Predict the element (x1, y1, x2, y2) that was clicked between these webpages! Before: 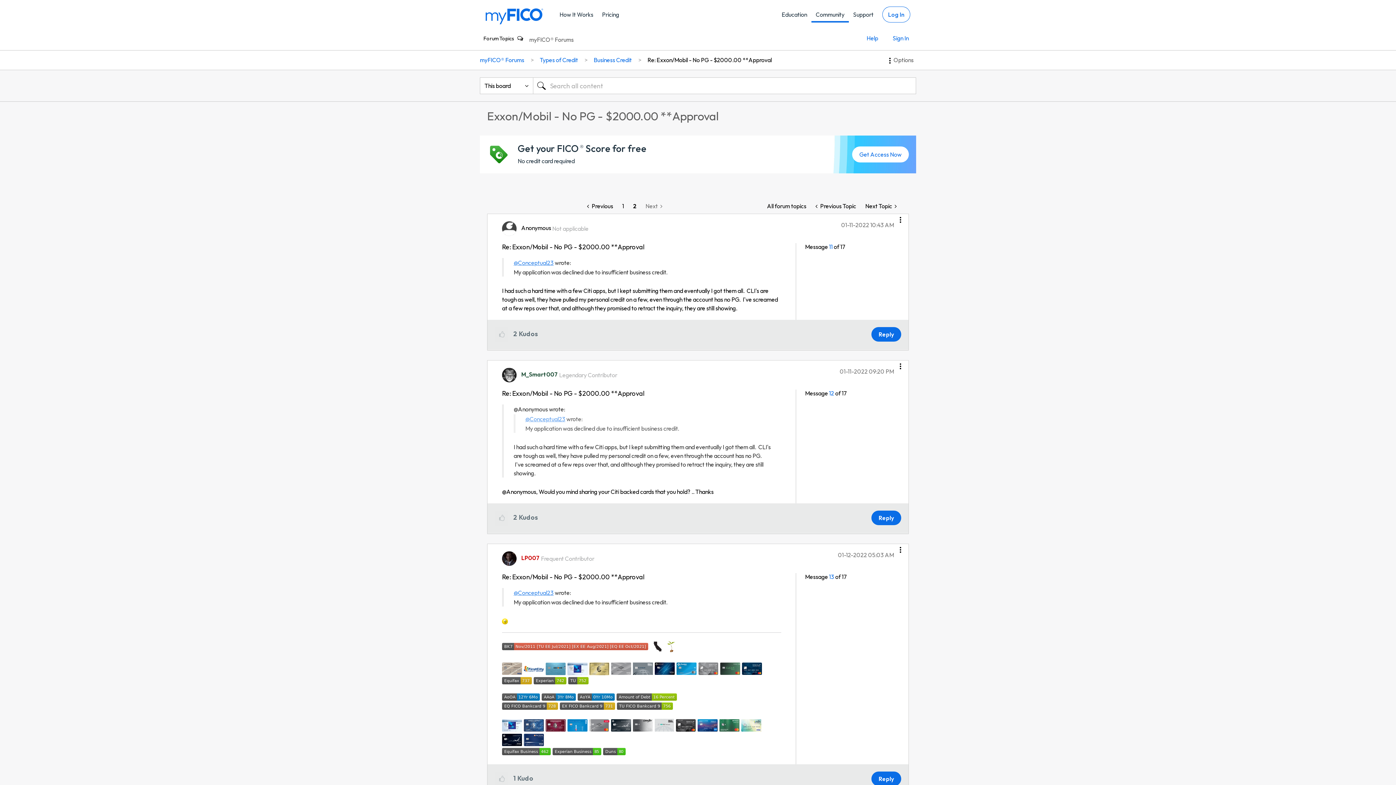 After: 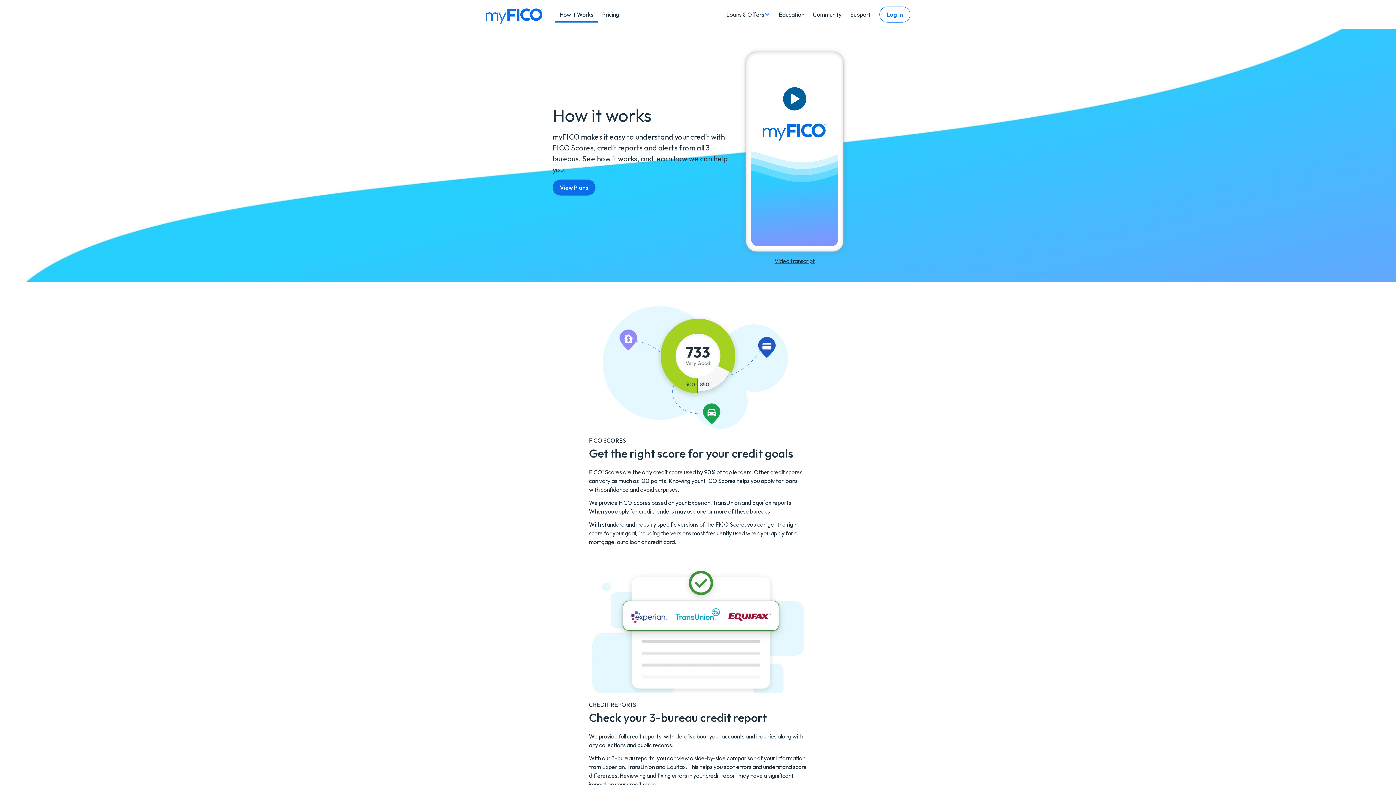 Action: bbox: (555, 6, 597, 22) label: How It Works